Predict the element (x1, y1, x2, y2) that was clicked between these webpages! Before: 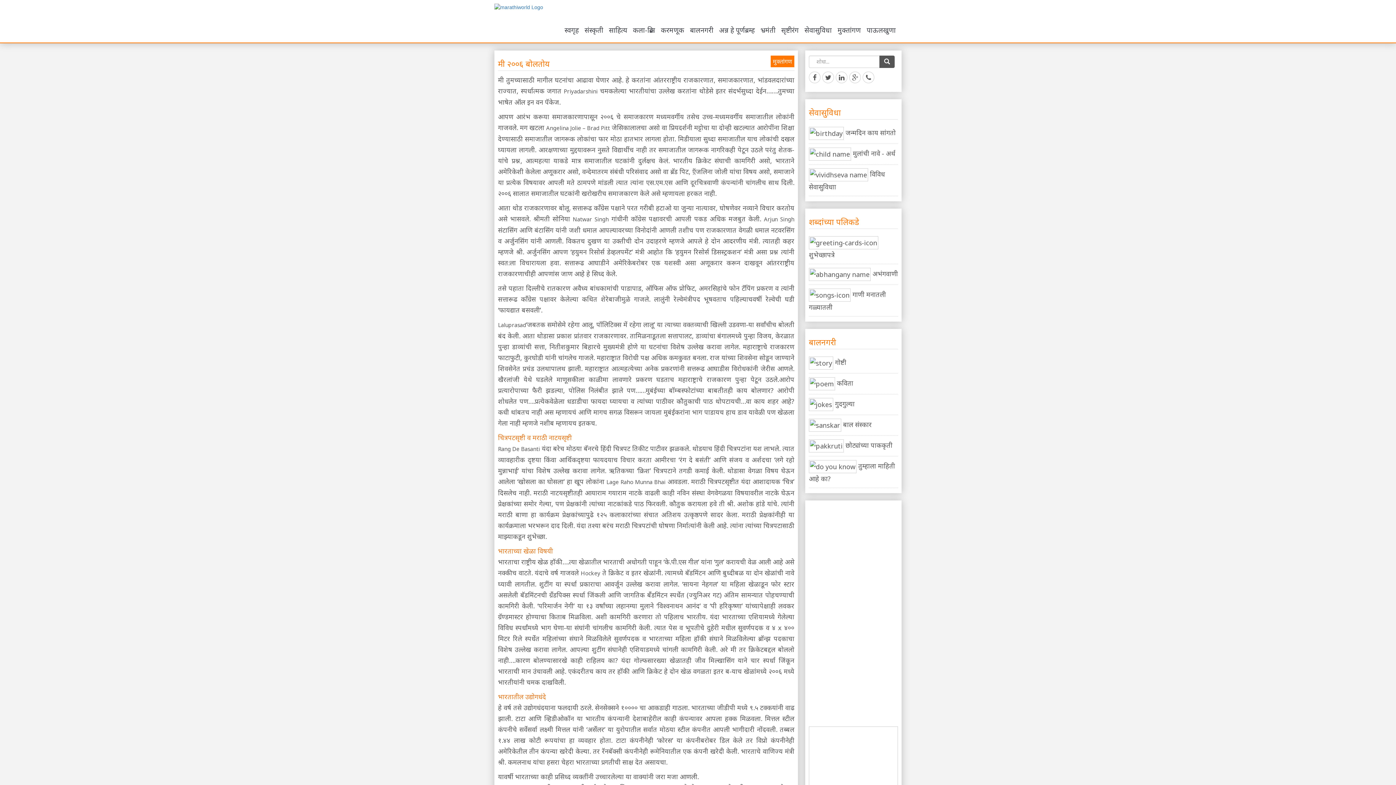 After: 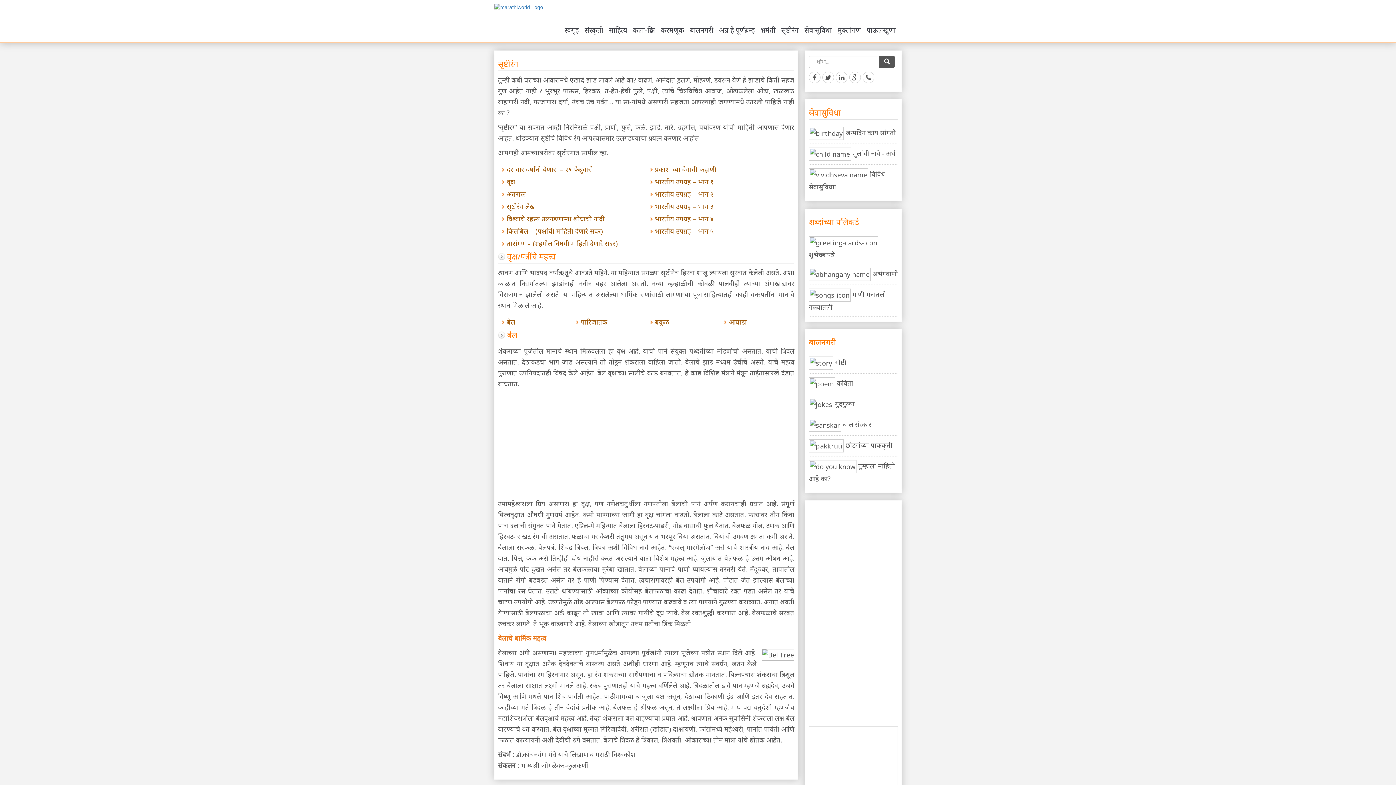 Action: bbox: (781, 25, 804, 35) label: सृष्टीरंग